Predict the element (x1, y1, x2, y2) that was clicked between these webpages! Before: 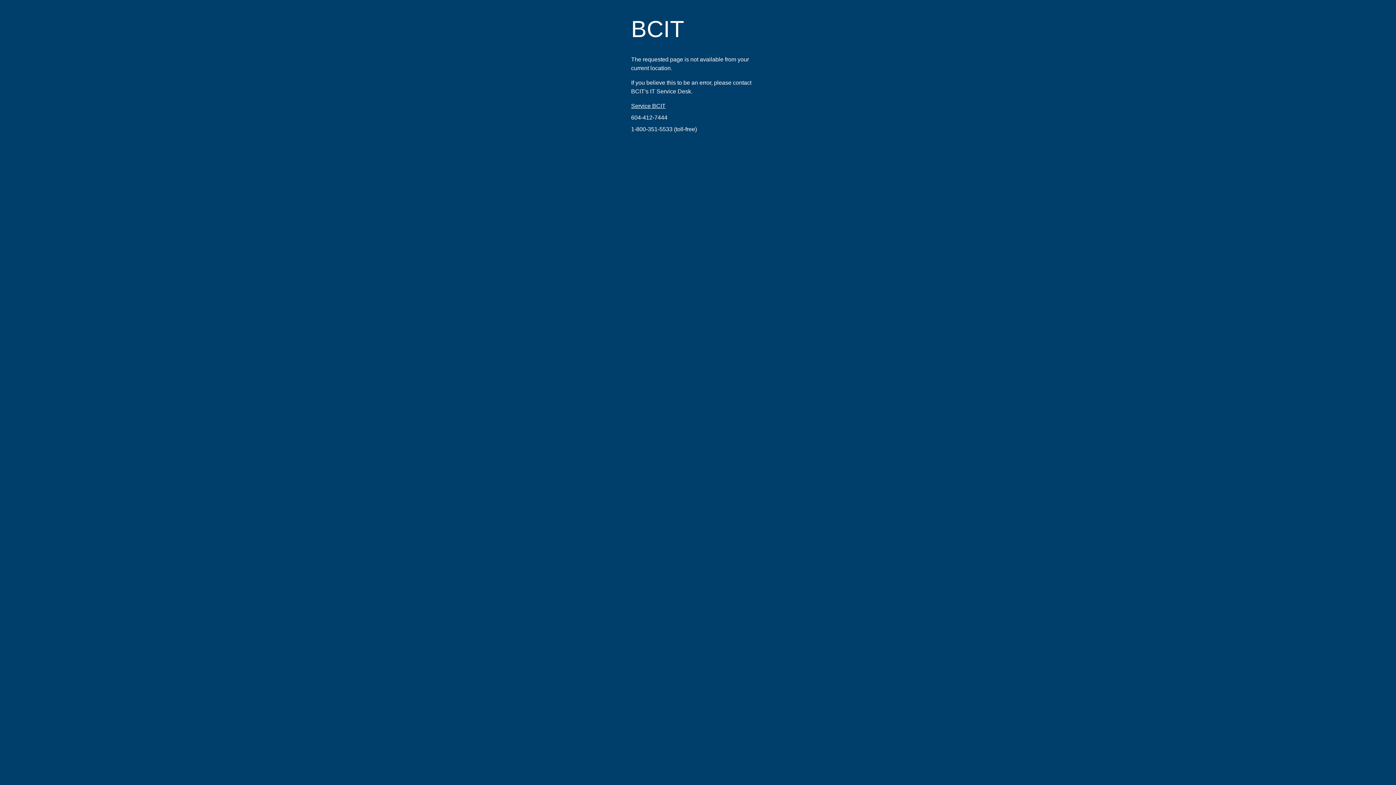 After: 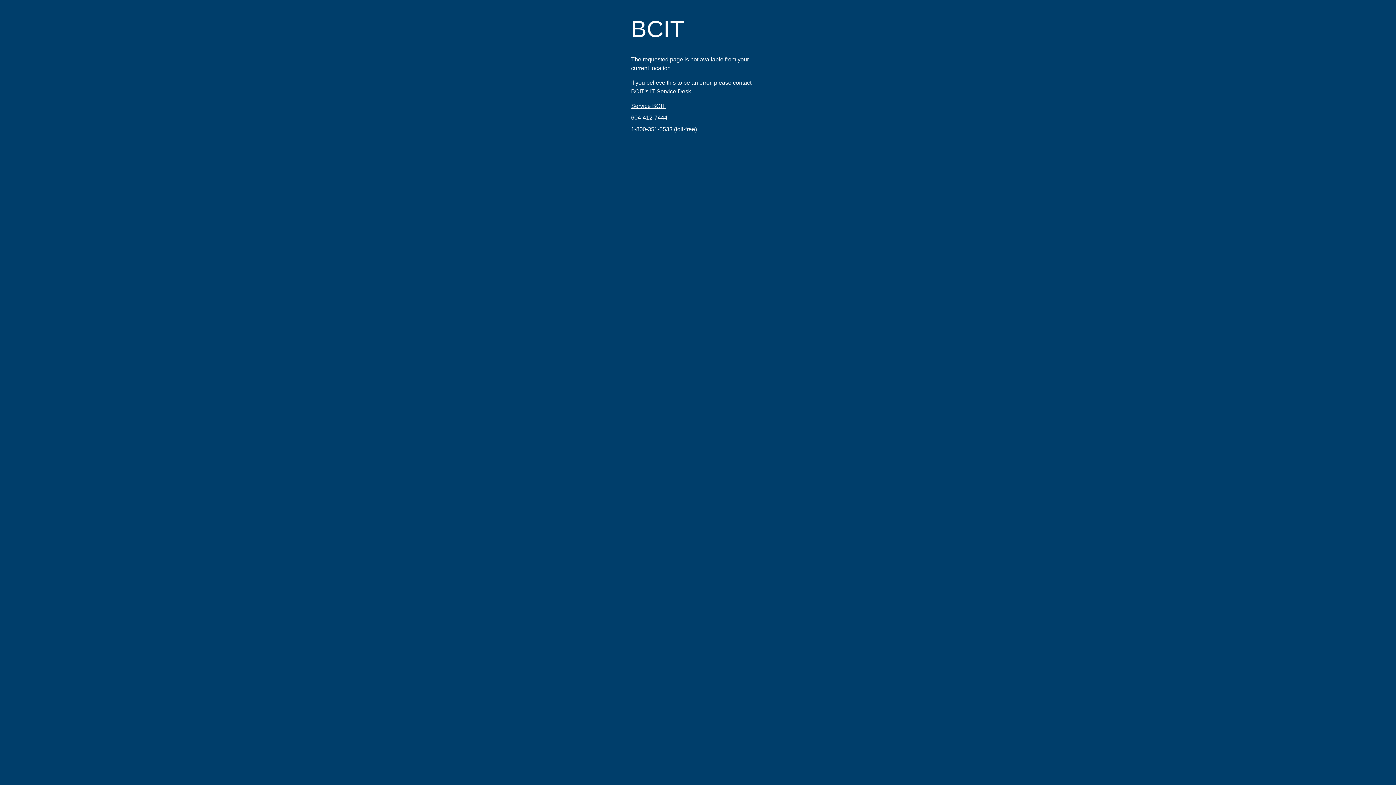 Action: label: 1-800-351-5533 bbox: (631, 126, 672, 132)